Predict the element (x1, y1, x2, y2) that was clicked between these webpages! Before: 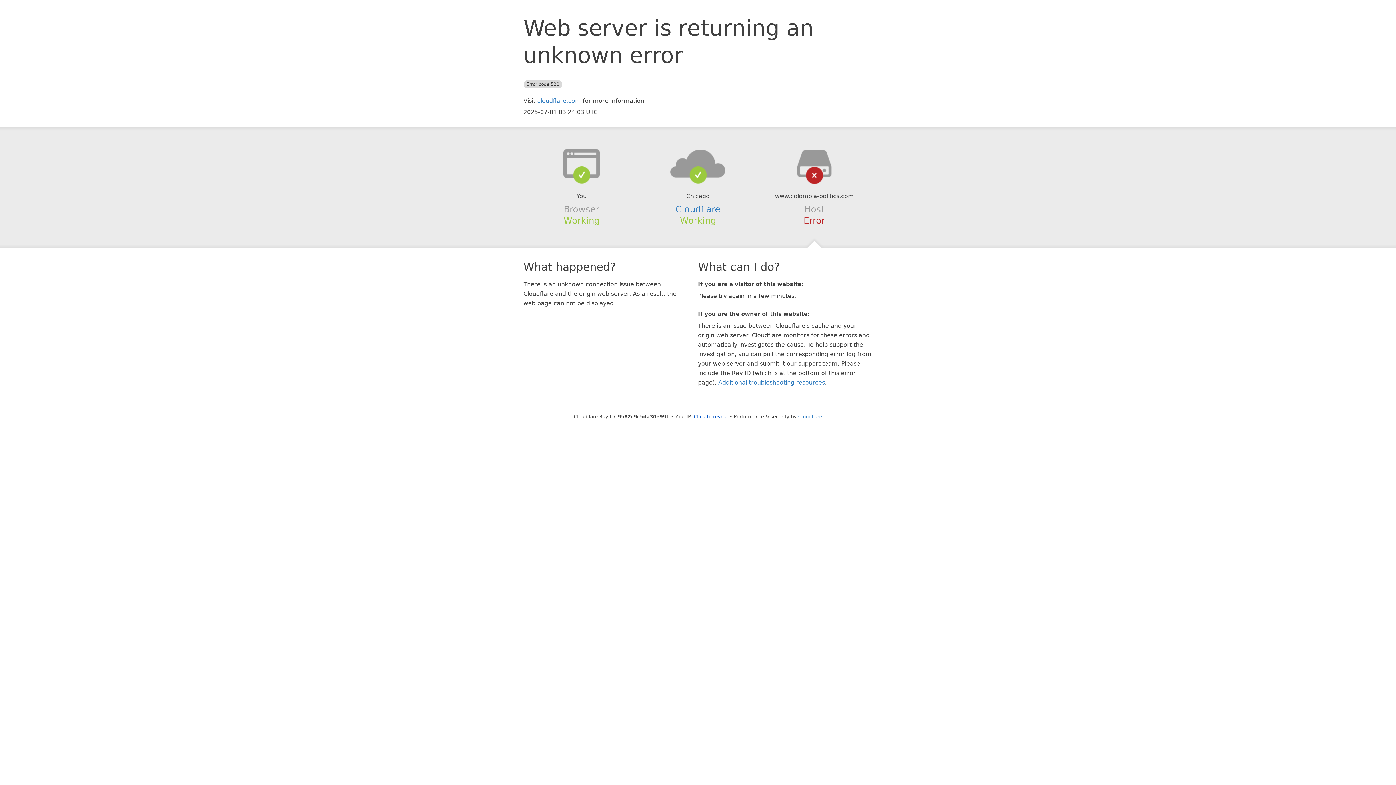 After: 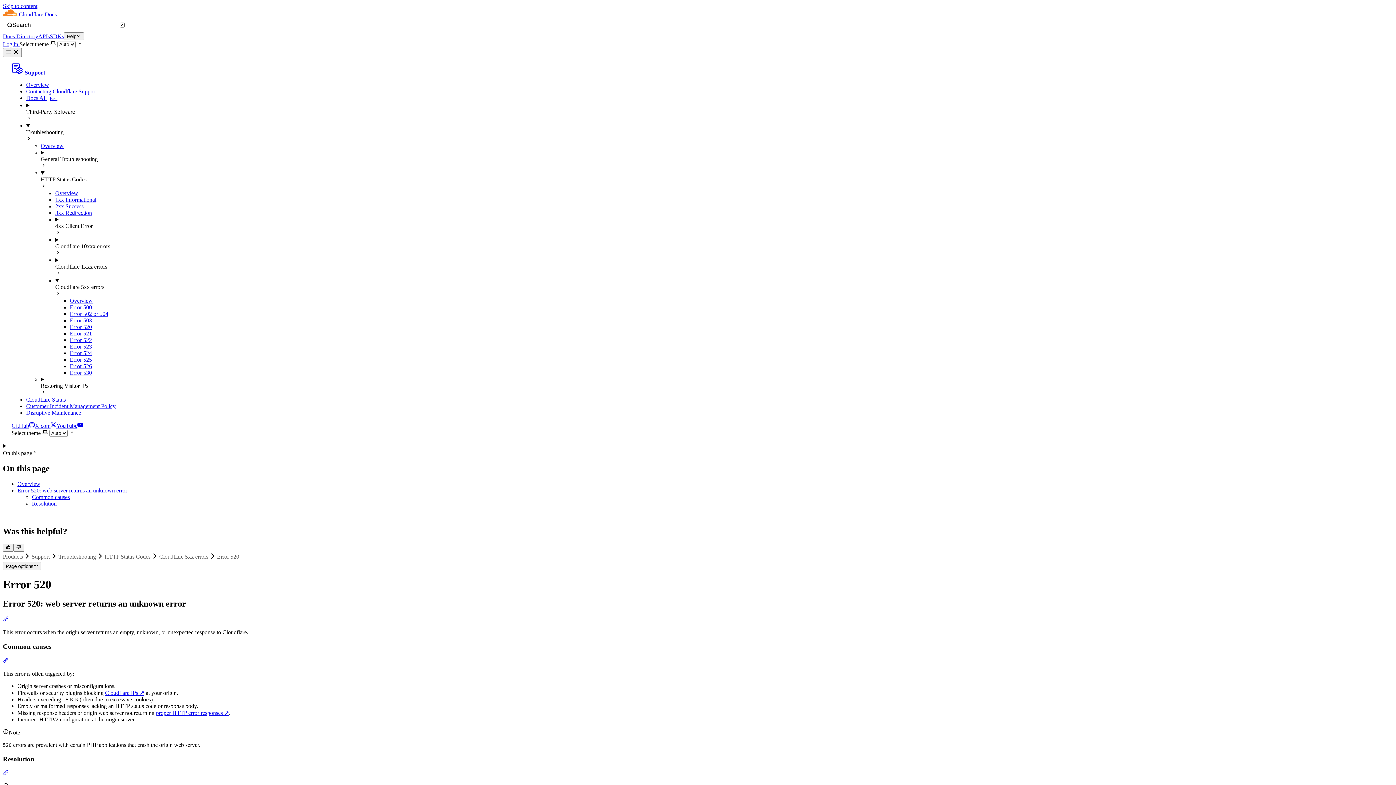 Action: label: Additional troubleshooting resources bbox: (718, 379, 825, 386)